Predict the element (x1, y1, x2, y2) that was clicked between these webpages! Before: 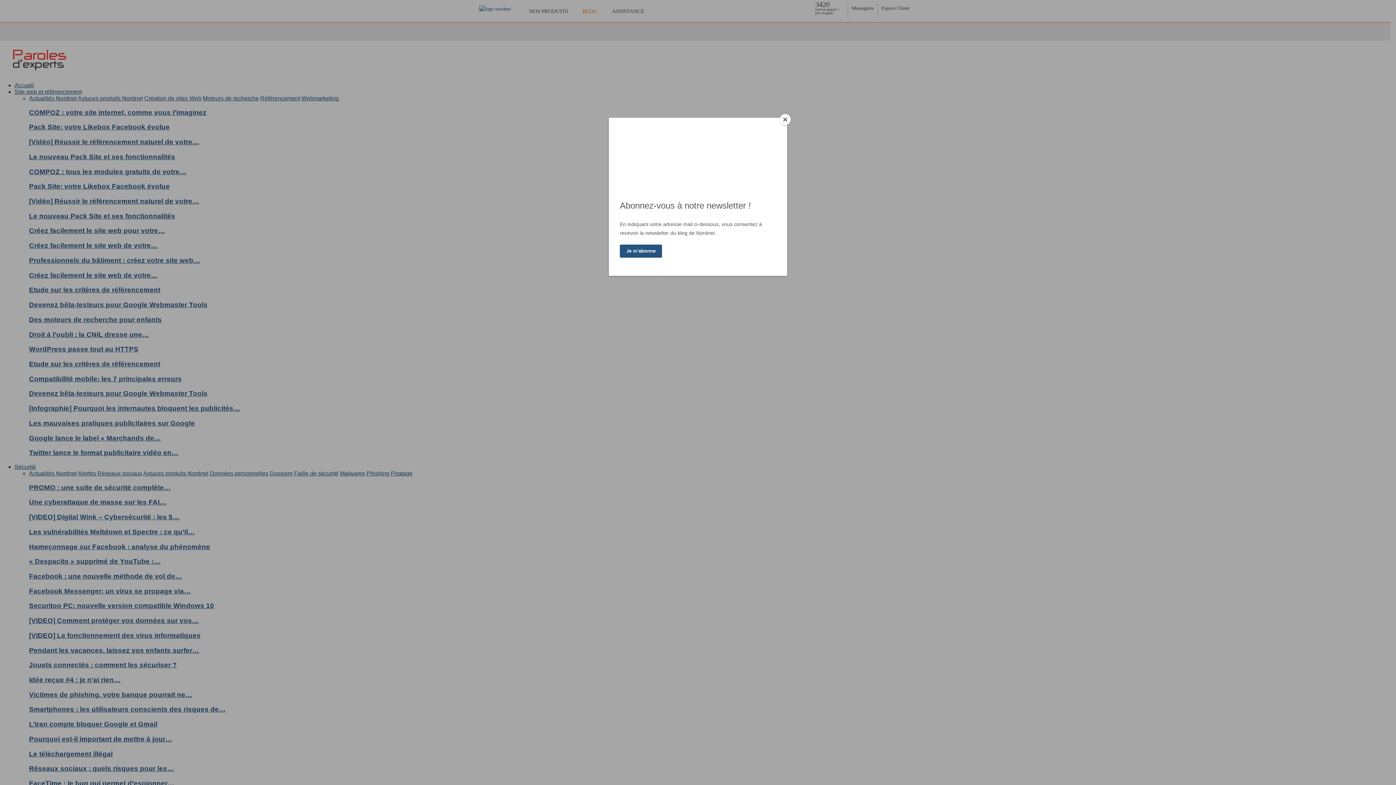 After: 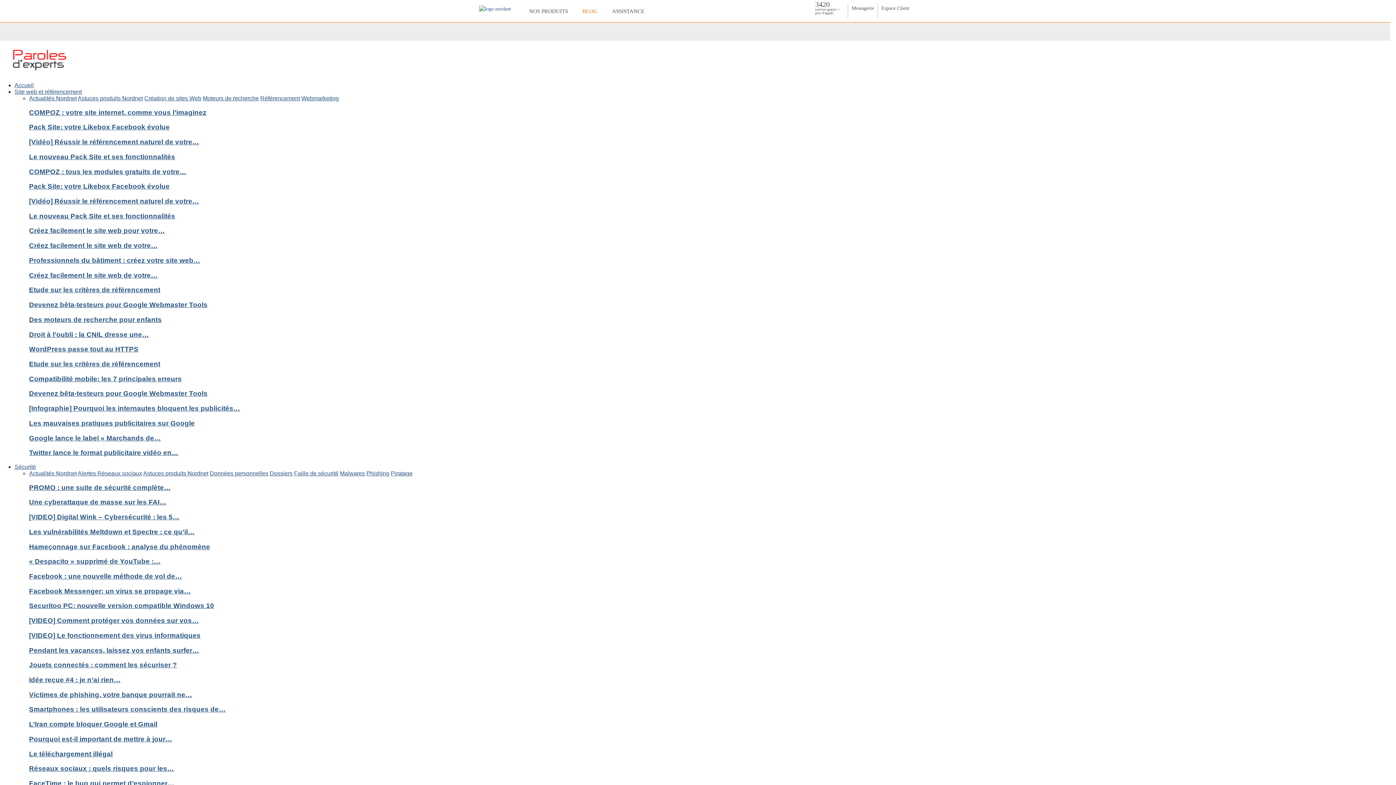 Action: label: Close bbox: (780, 114, 790, 125)